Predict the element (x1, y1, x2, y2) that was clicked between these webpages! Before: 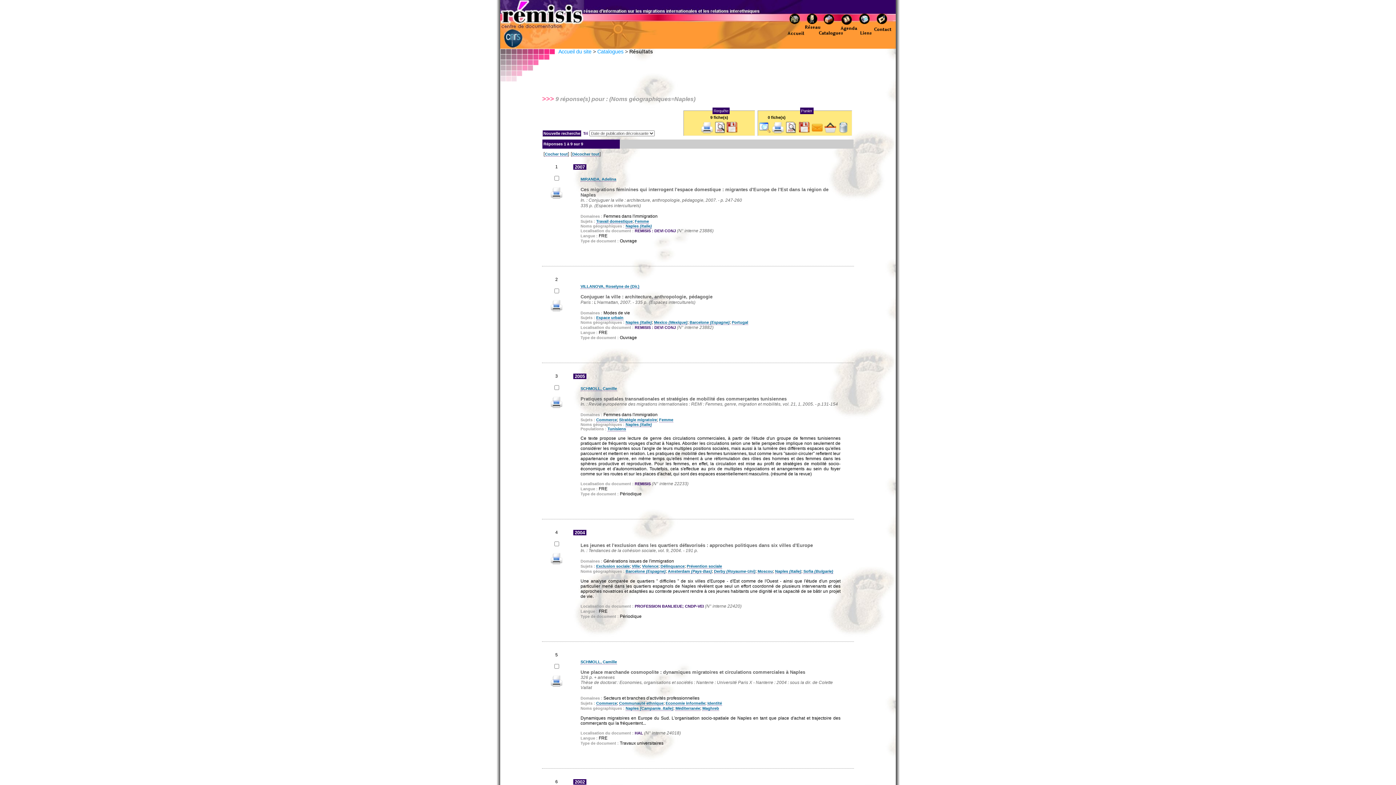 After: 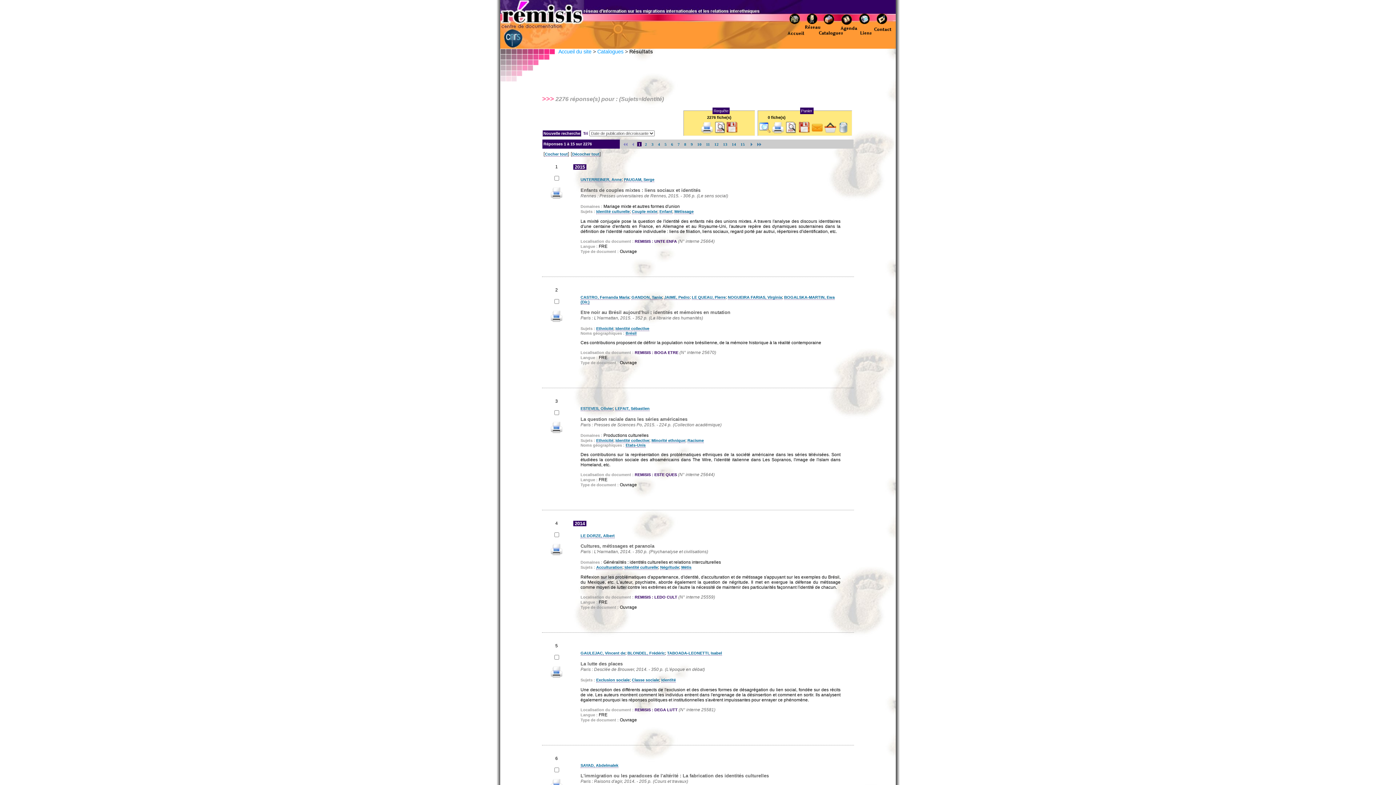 Action: label: Identité bbox: (707, 701, 722, 706)